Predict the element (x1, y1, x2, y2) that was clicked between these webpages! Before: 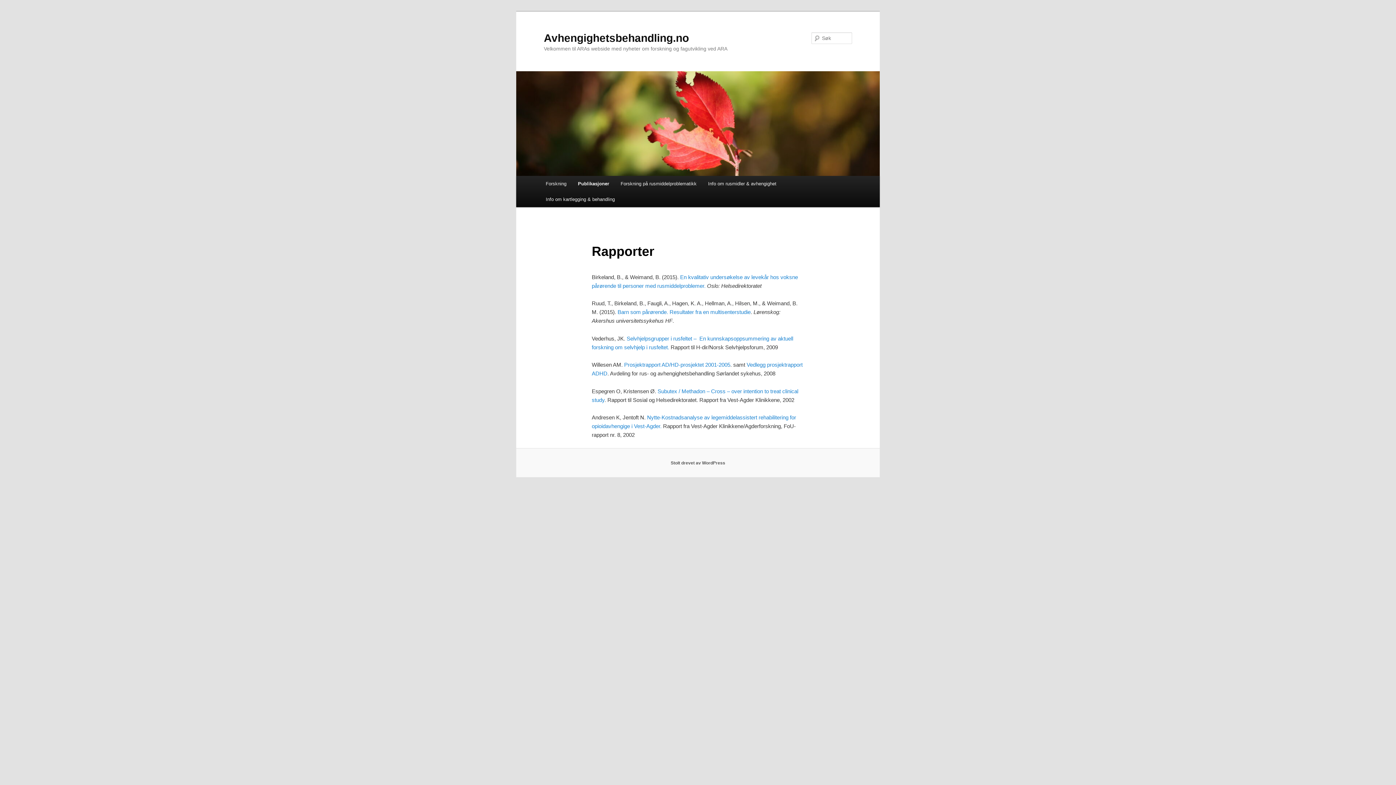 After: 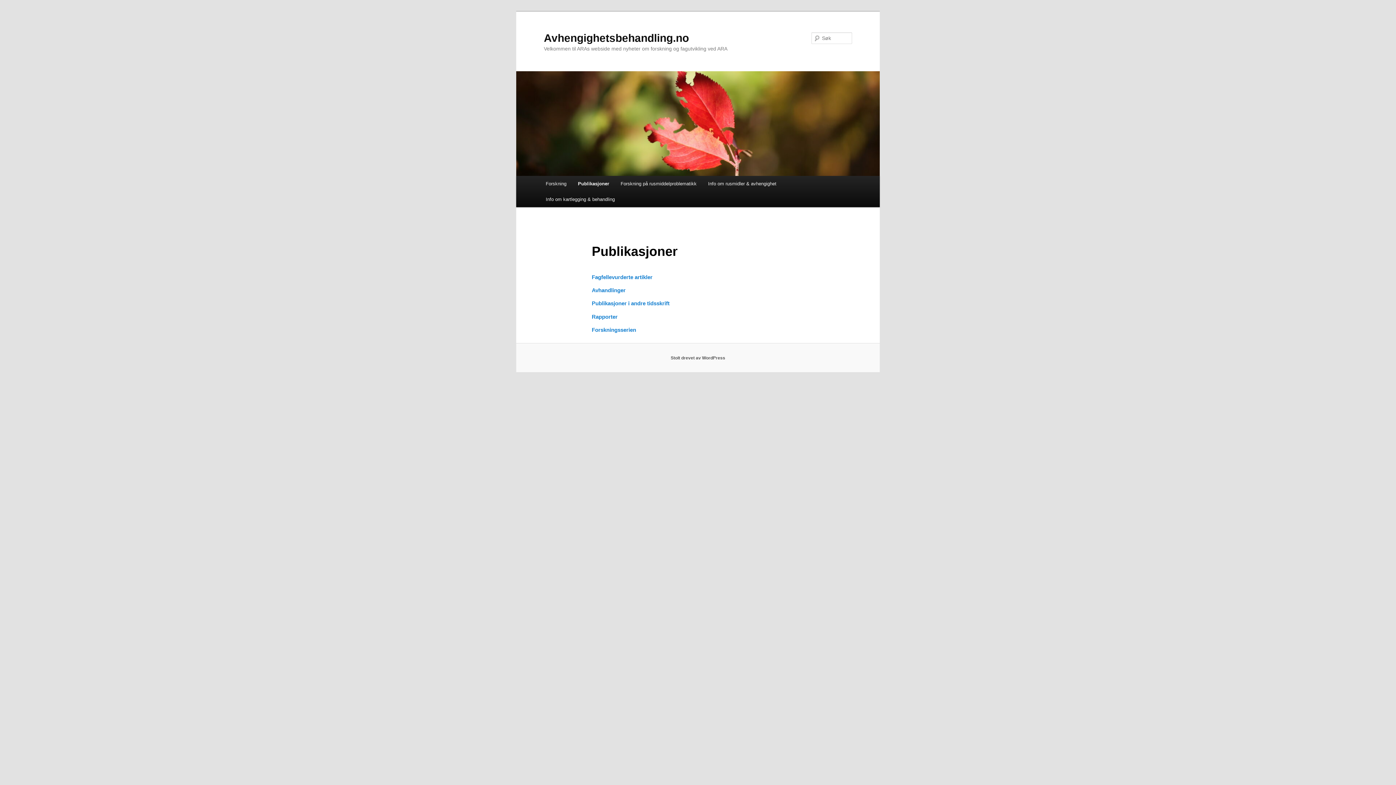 Action: bbox: (572, 176, 615, 191) label: Publikasjoner